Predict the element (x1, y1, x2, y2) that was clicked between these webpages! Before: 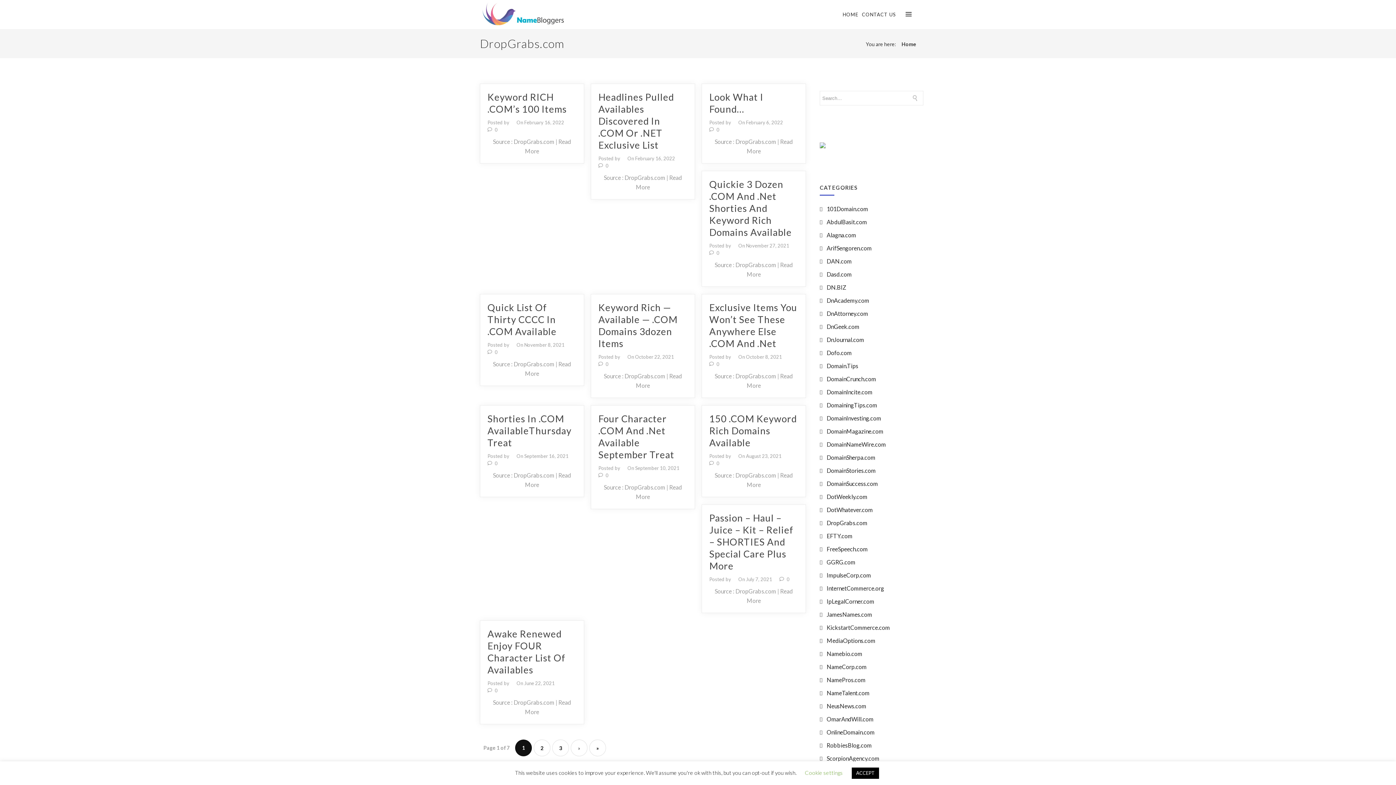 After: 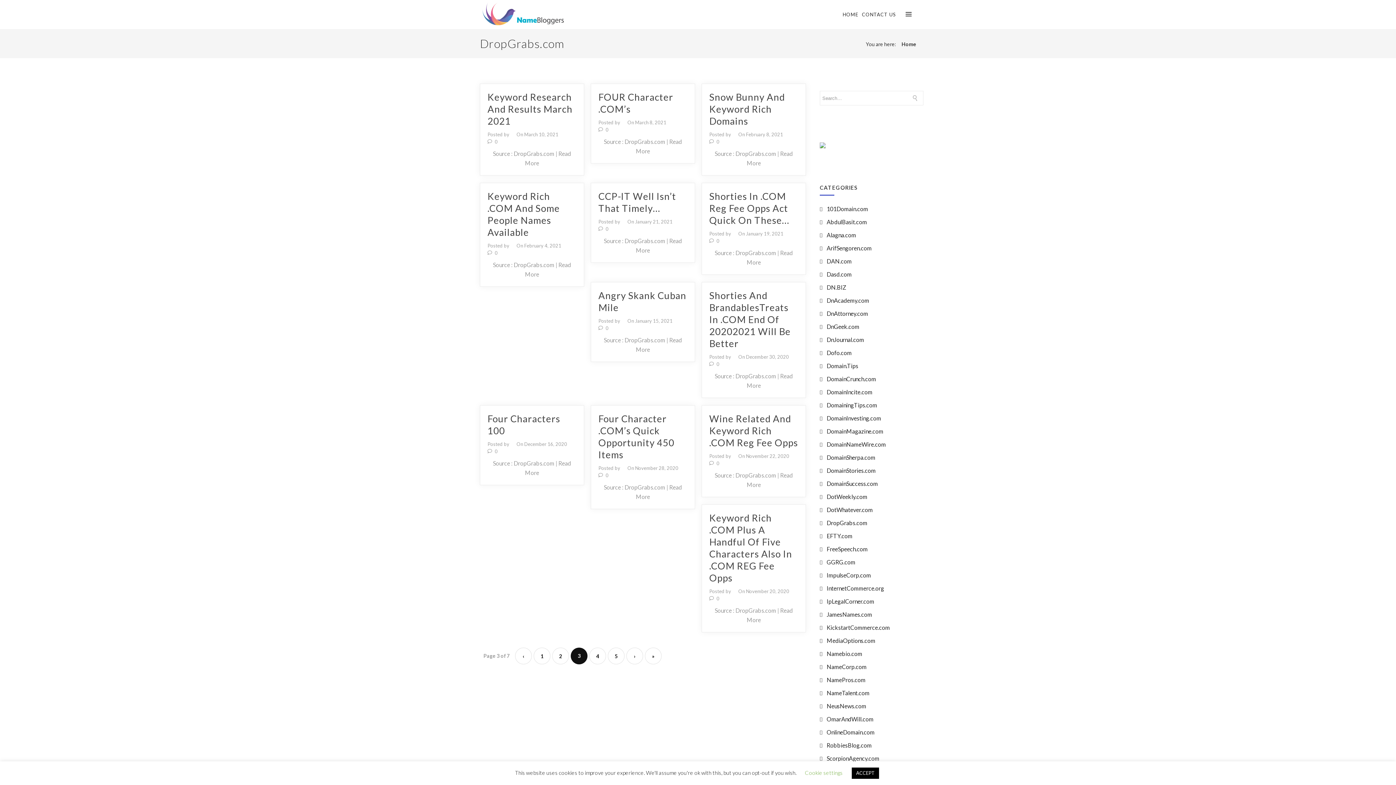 Action: bbox: (552, 740, 569, 756) label: 3